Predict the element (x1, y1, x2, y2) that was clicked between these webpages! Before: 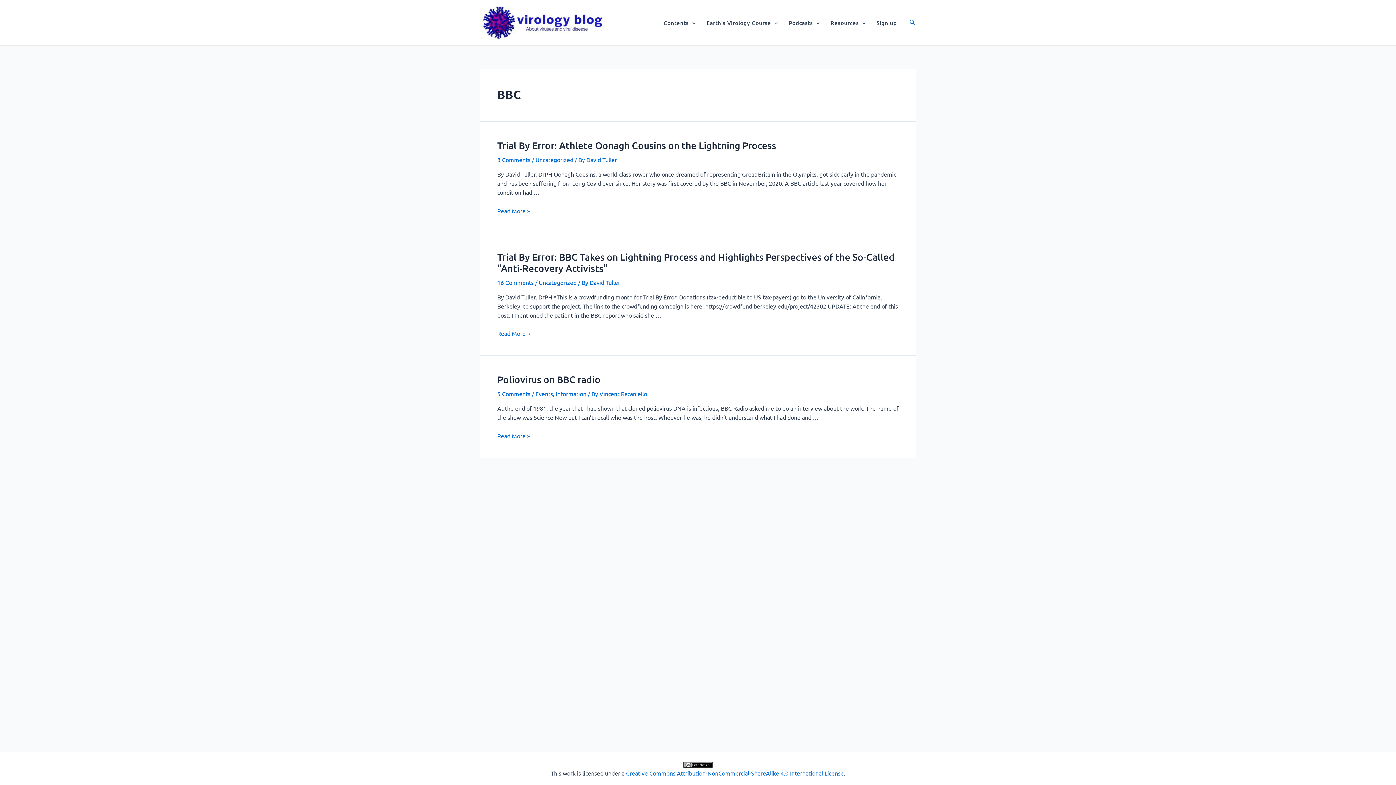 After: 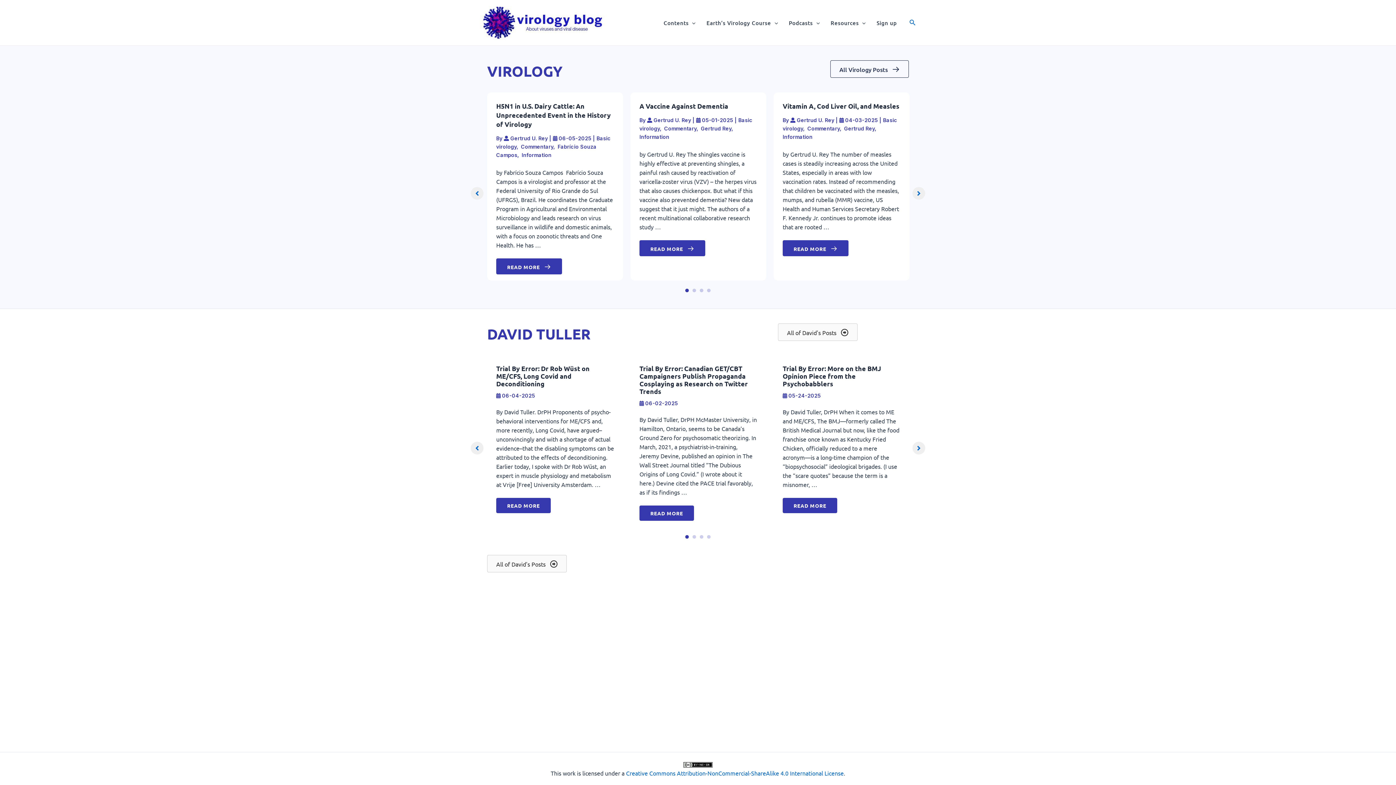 Action: bbox: (480, 18, 607, 25)